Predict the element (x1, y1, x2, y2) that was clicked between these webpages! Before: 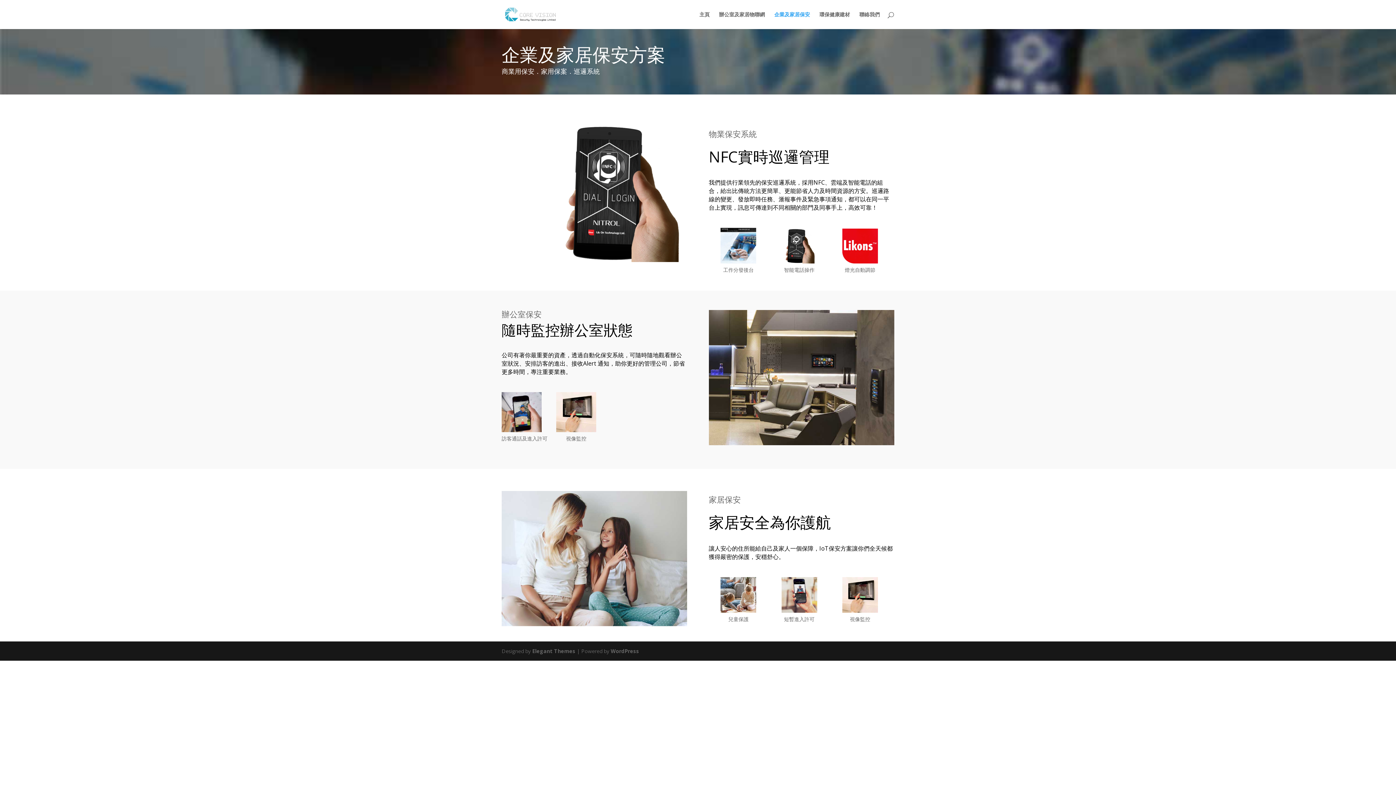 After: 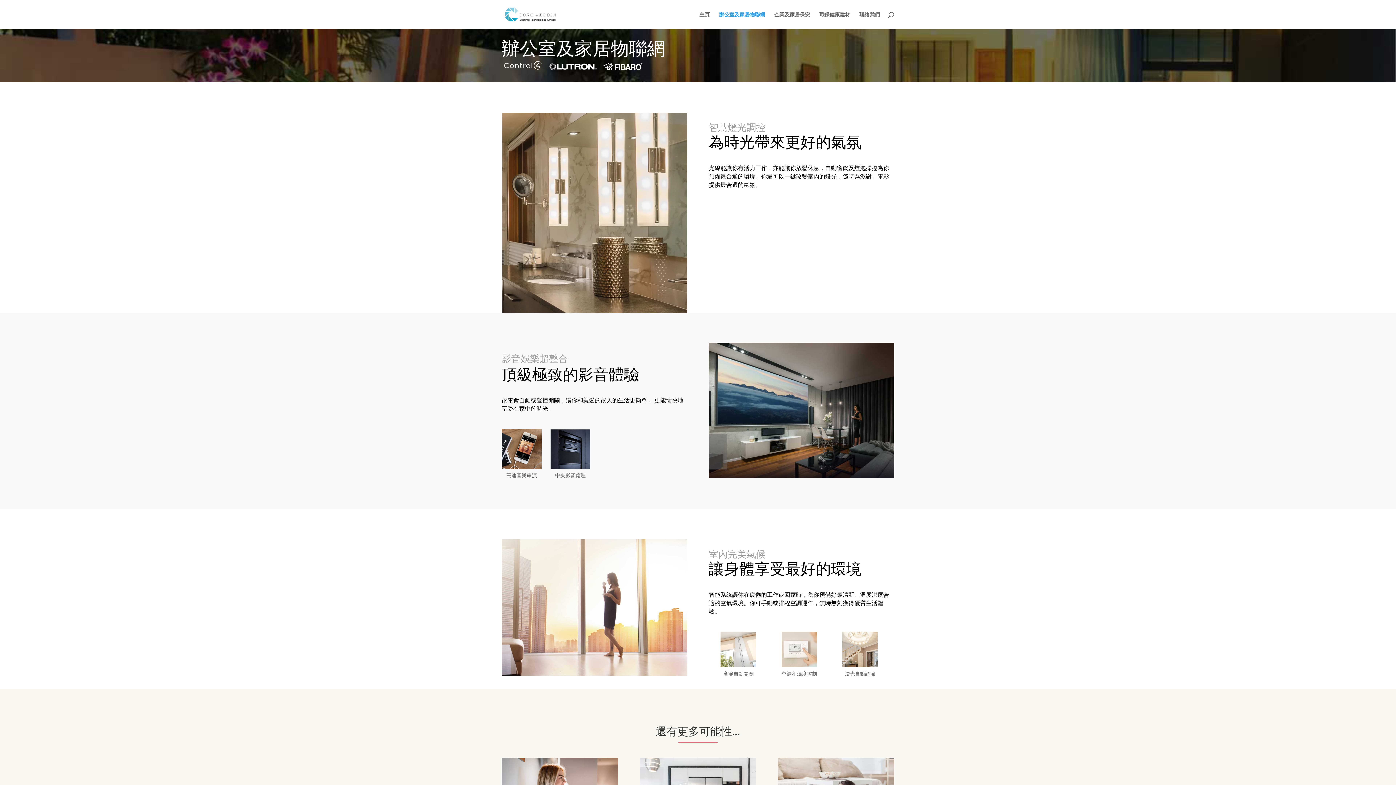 Action: label: 辦公室及家居物聯網 bbox: (719, 12, 765, 29)